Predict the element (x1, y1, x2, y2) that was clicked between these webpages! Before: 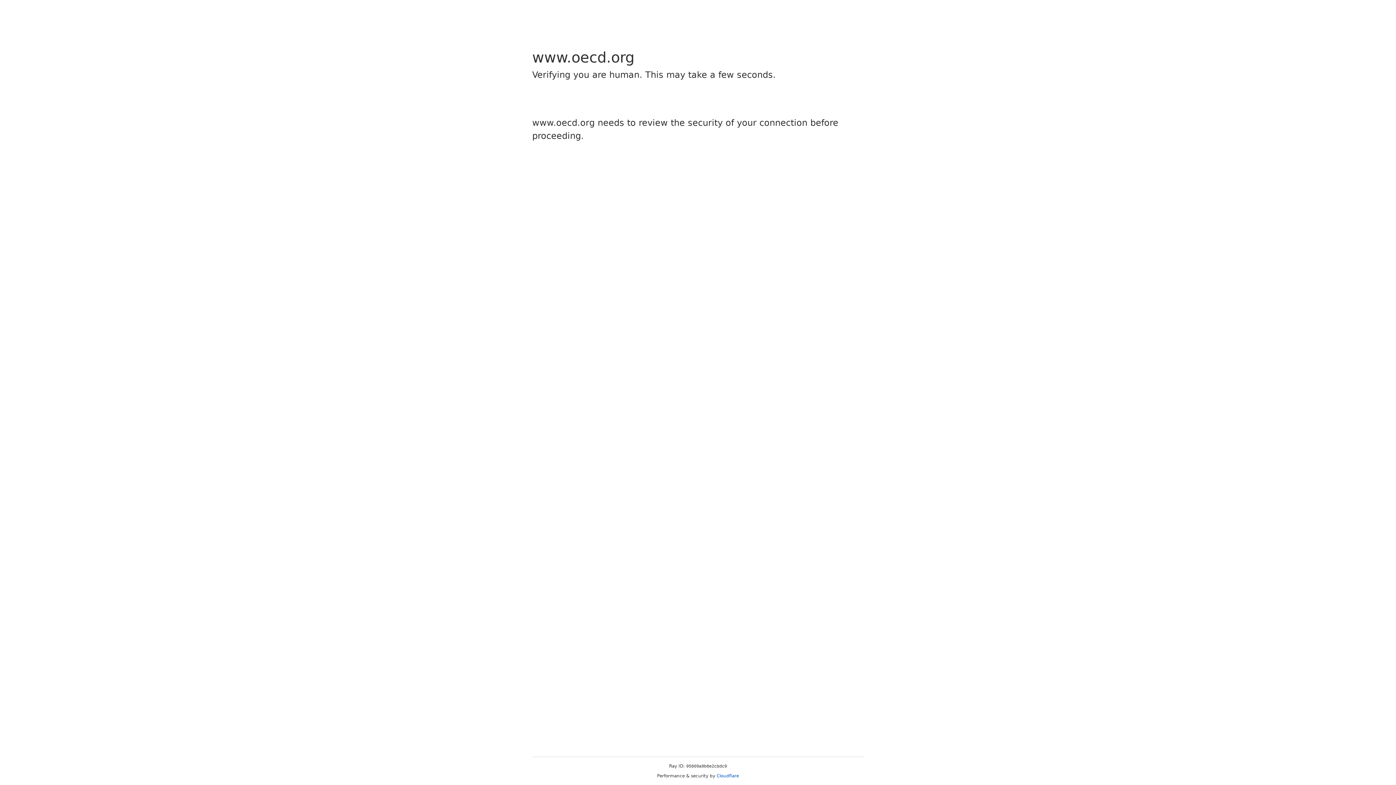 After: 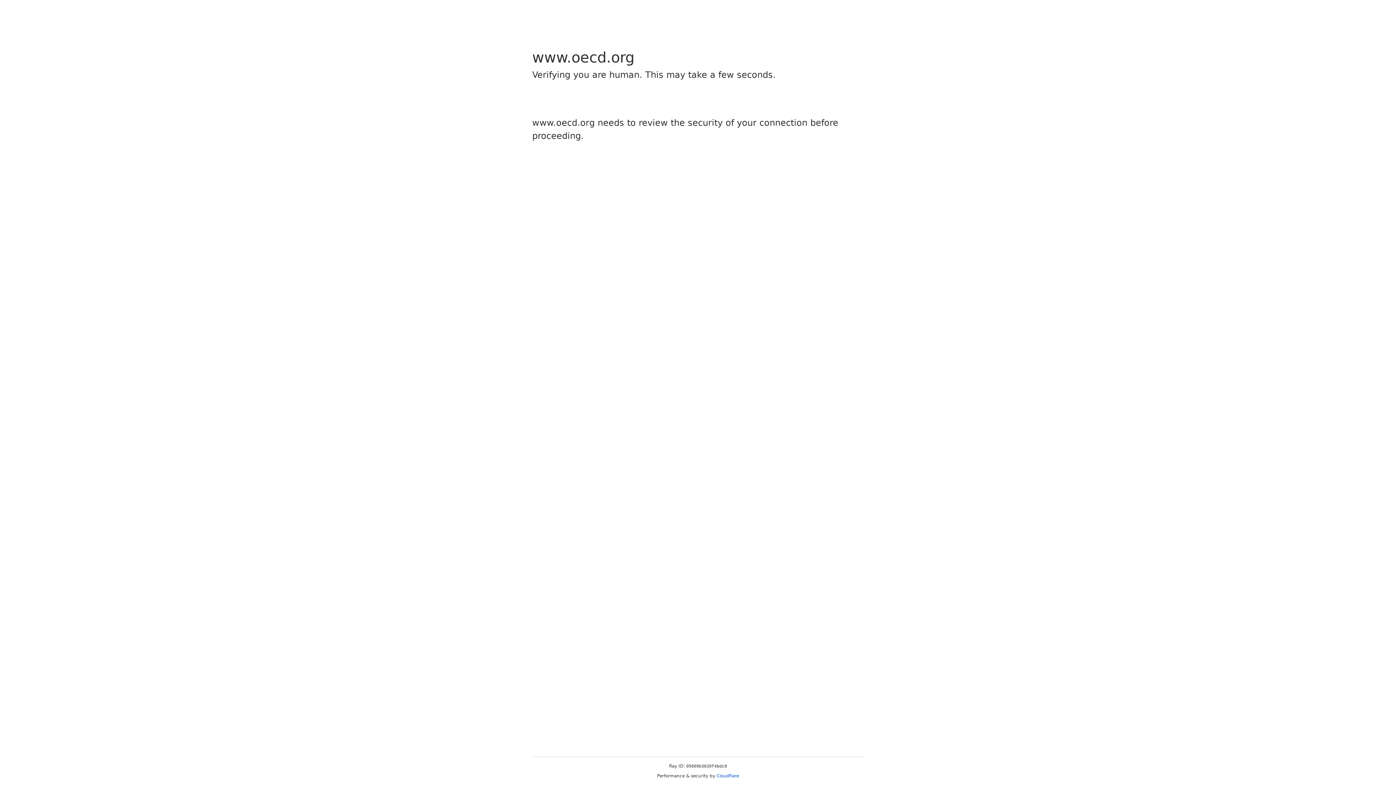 Action: label: Cloudflare bbox: (716, 773, 739, 778)